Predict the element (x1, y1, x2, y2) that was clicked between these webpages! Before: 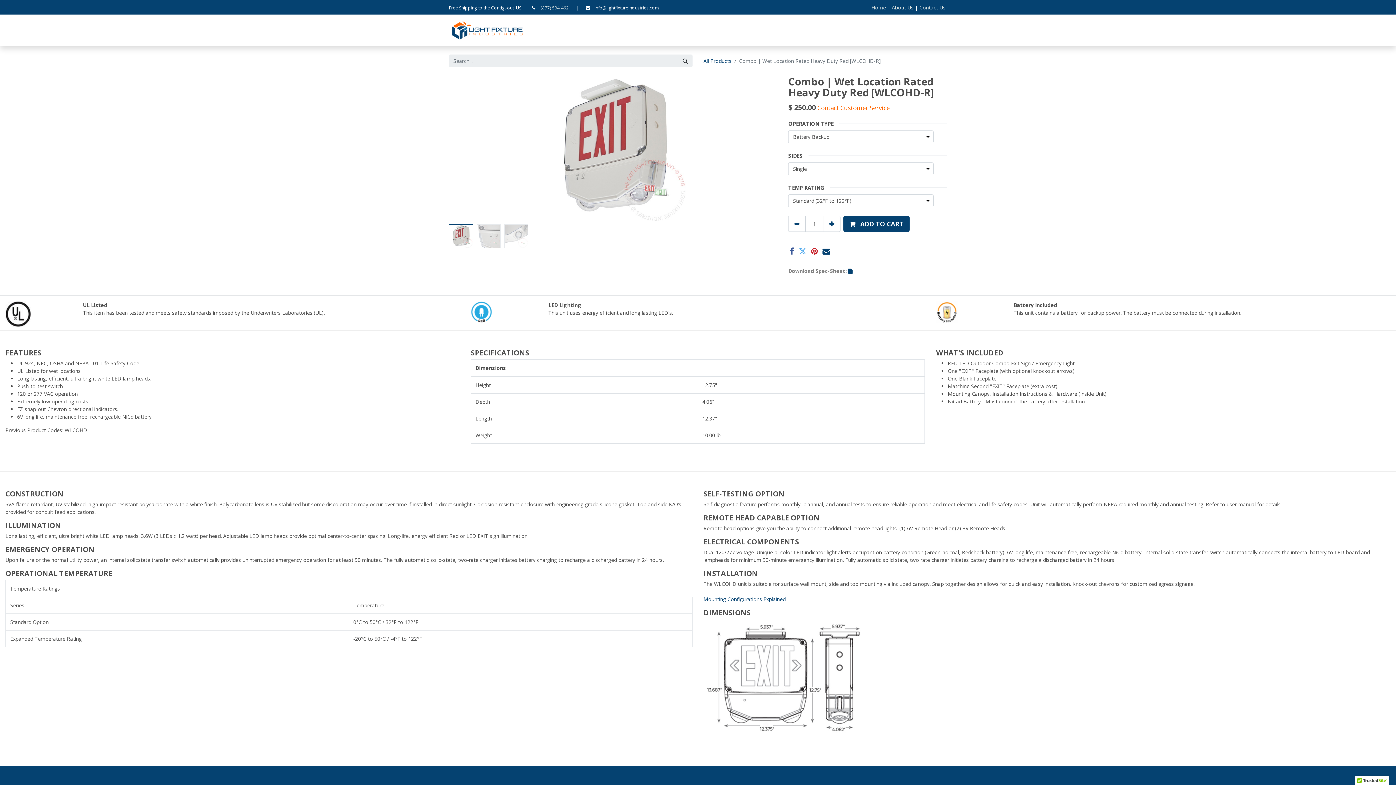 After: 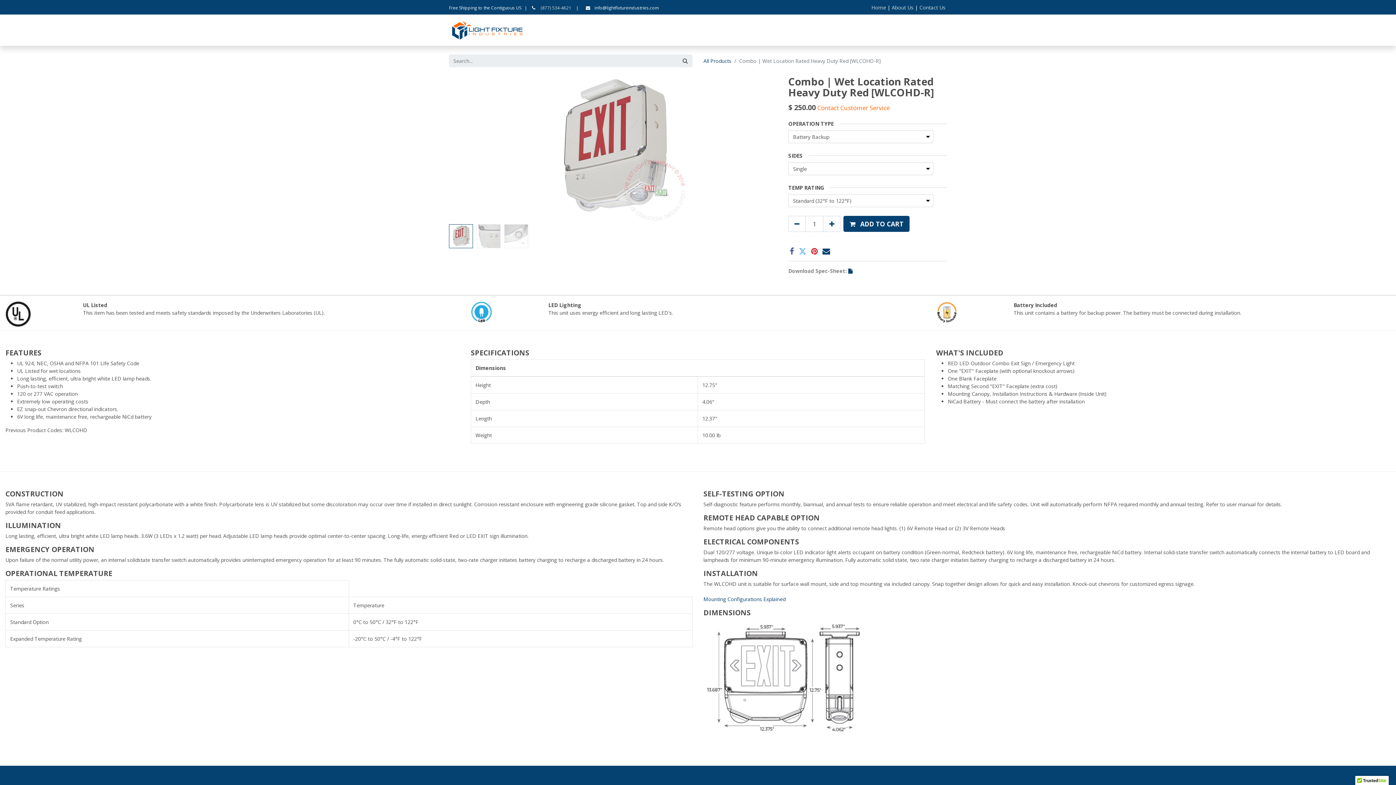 Action: bbox: (718, 22, 762, 37) label: Accessories 